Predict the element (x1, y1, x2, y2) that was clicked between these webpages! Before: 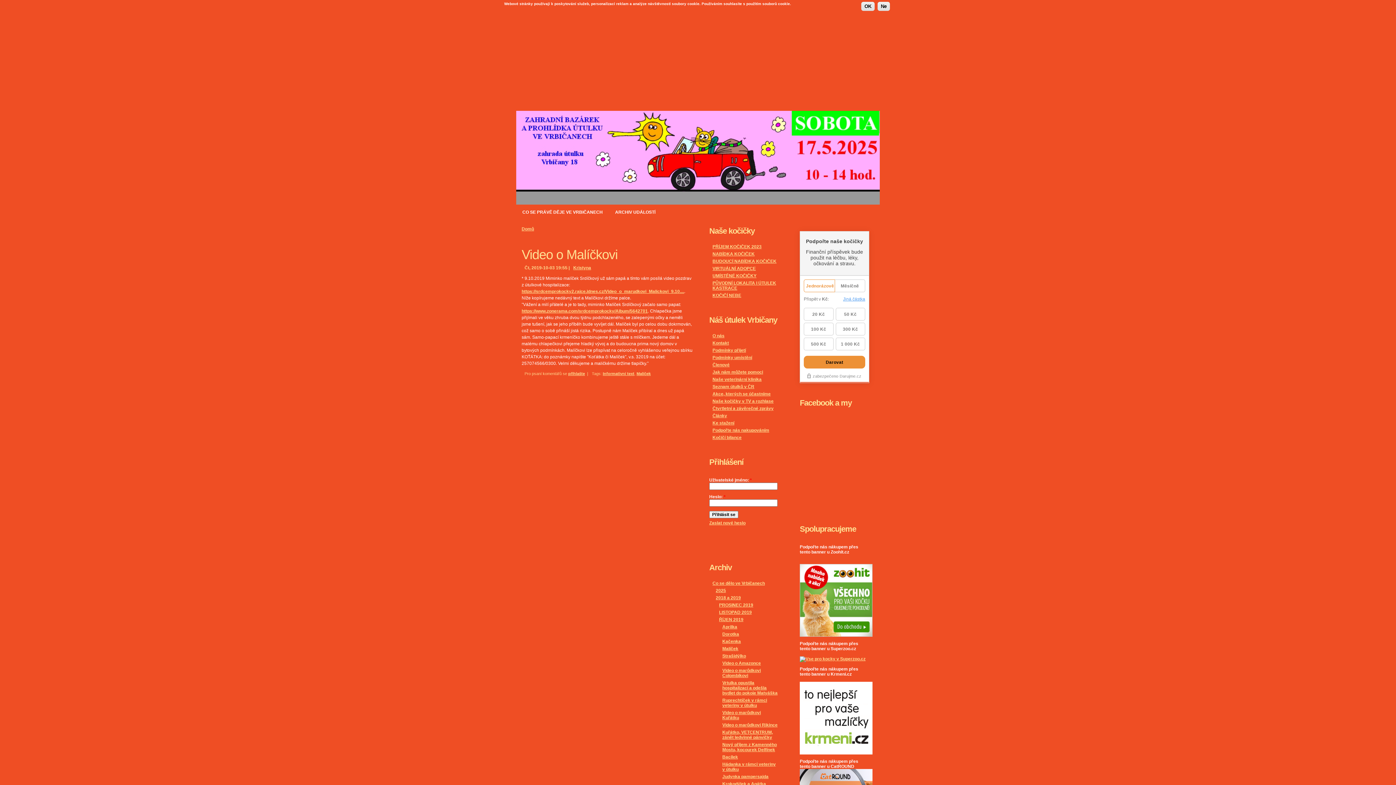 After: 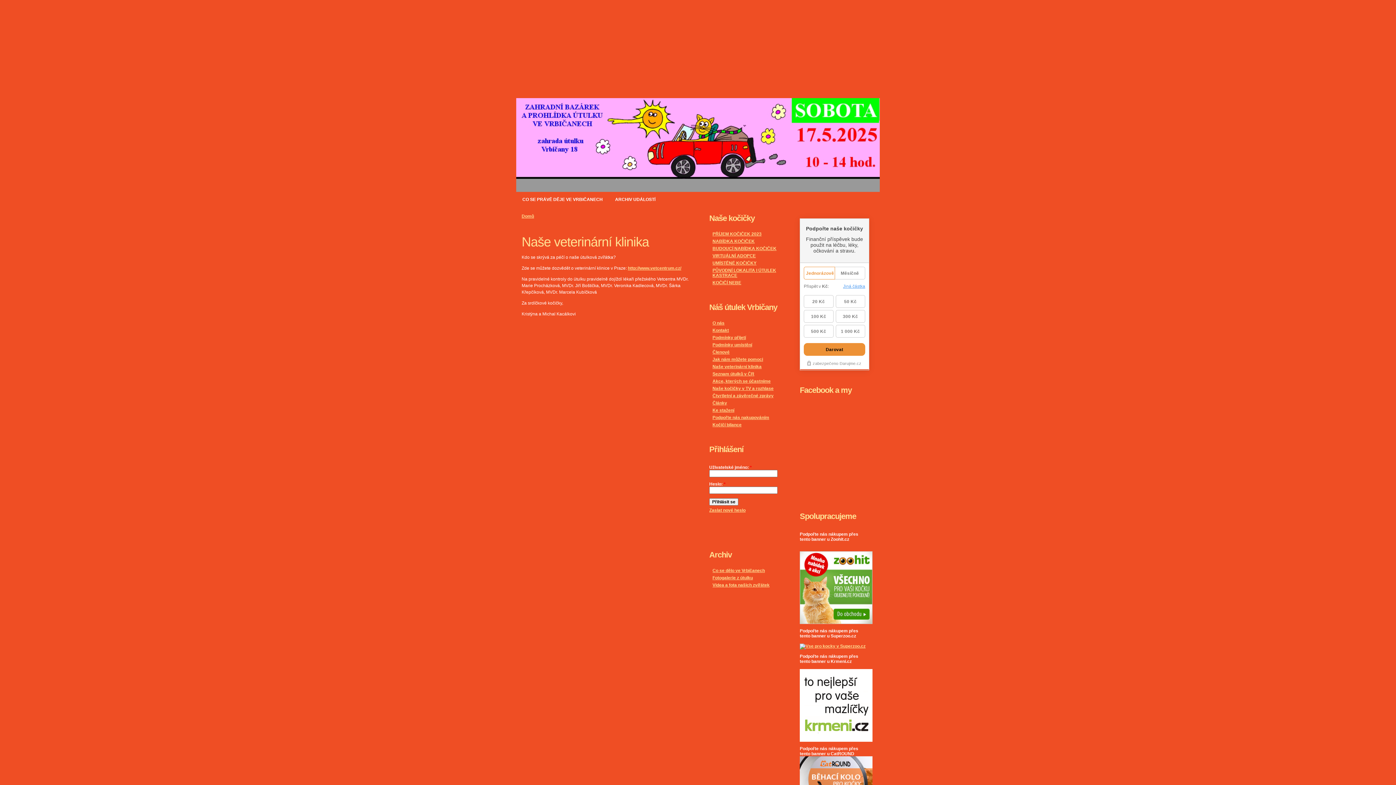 Action: bbox: (712, 377, 761, 382) label: Naše veterinární klinika